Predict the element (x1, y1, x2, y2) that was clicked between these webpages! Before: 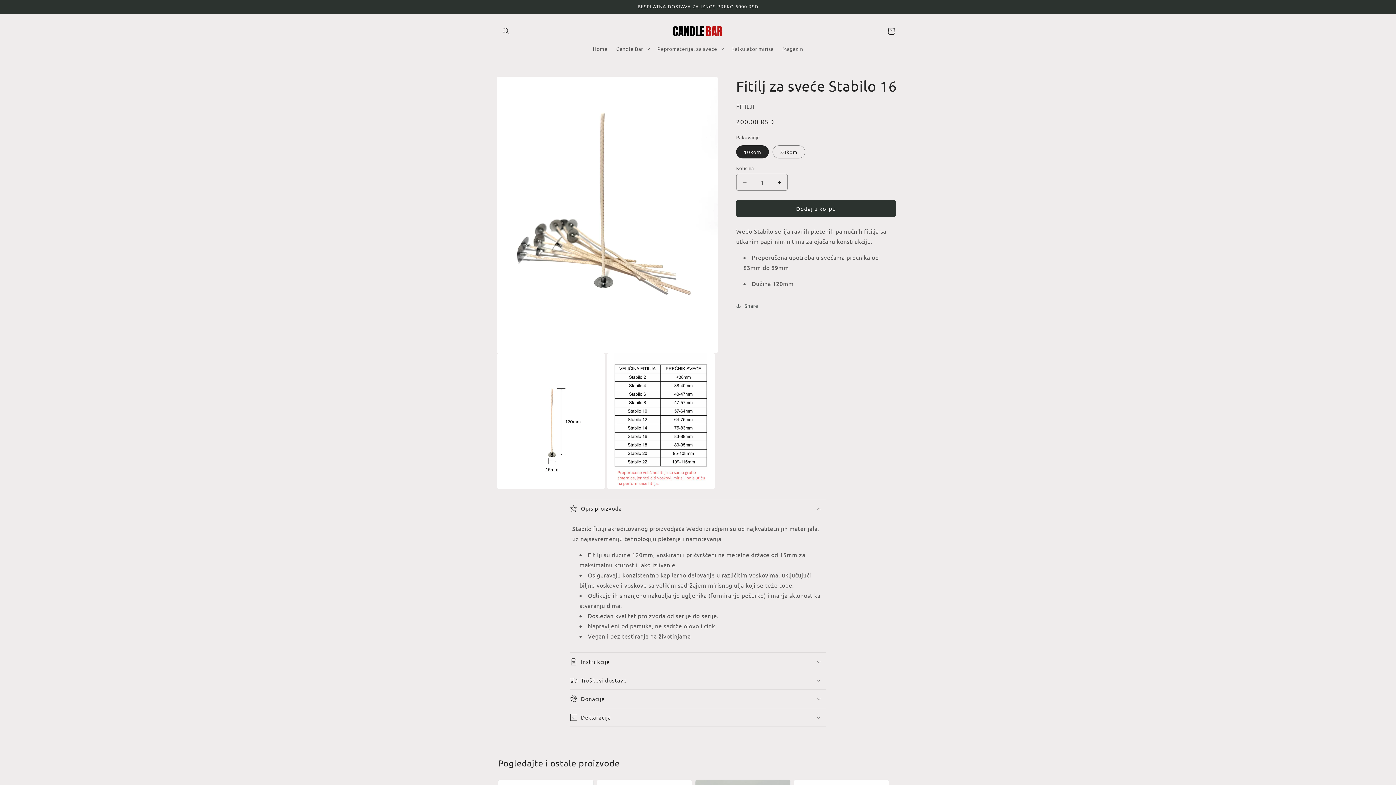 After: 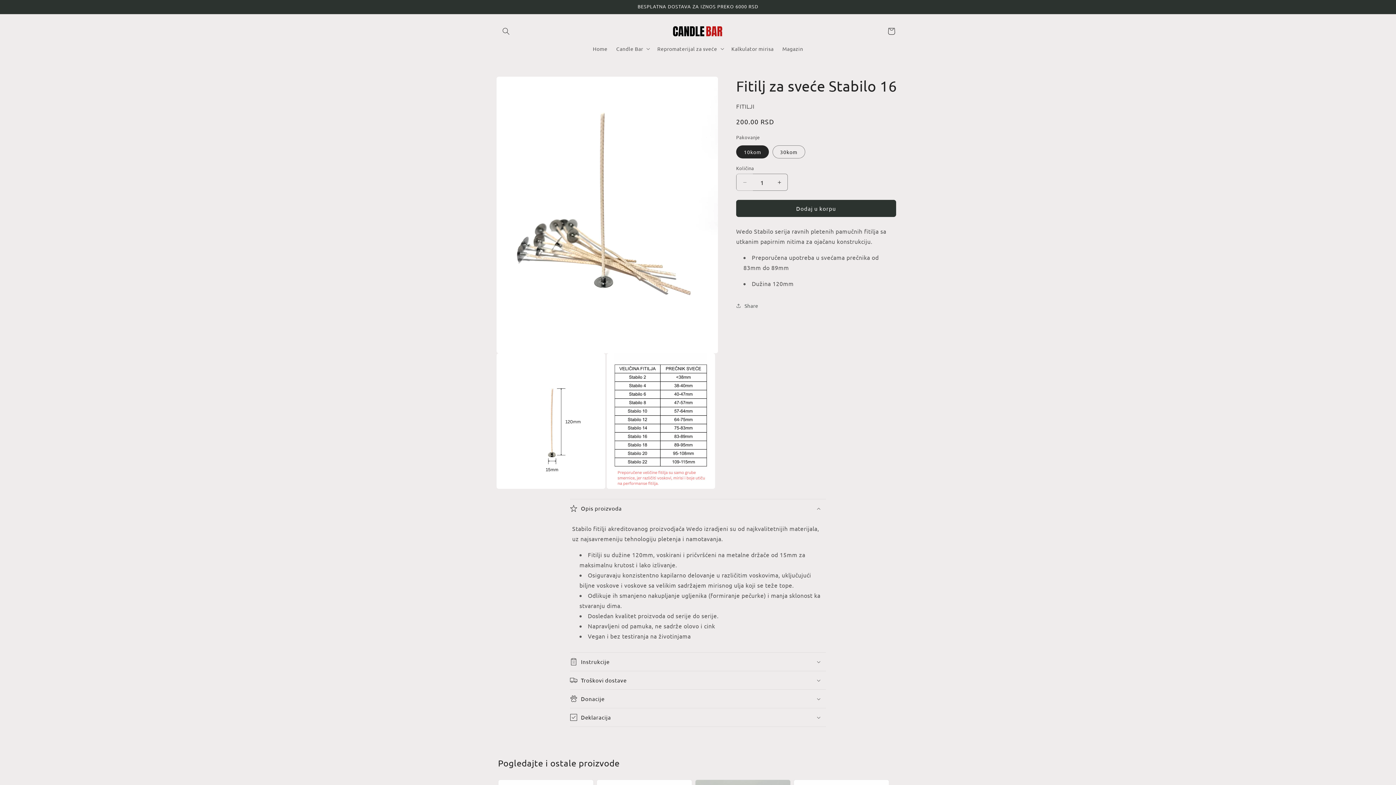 Action: label: Smanji količinu proizvoda Fitilj za sveće Stabilo 16 bbox: (736, 173, 753, 190)